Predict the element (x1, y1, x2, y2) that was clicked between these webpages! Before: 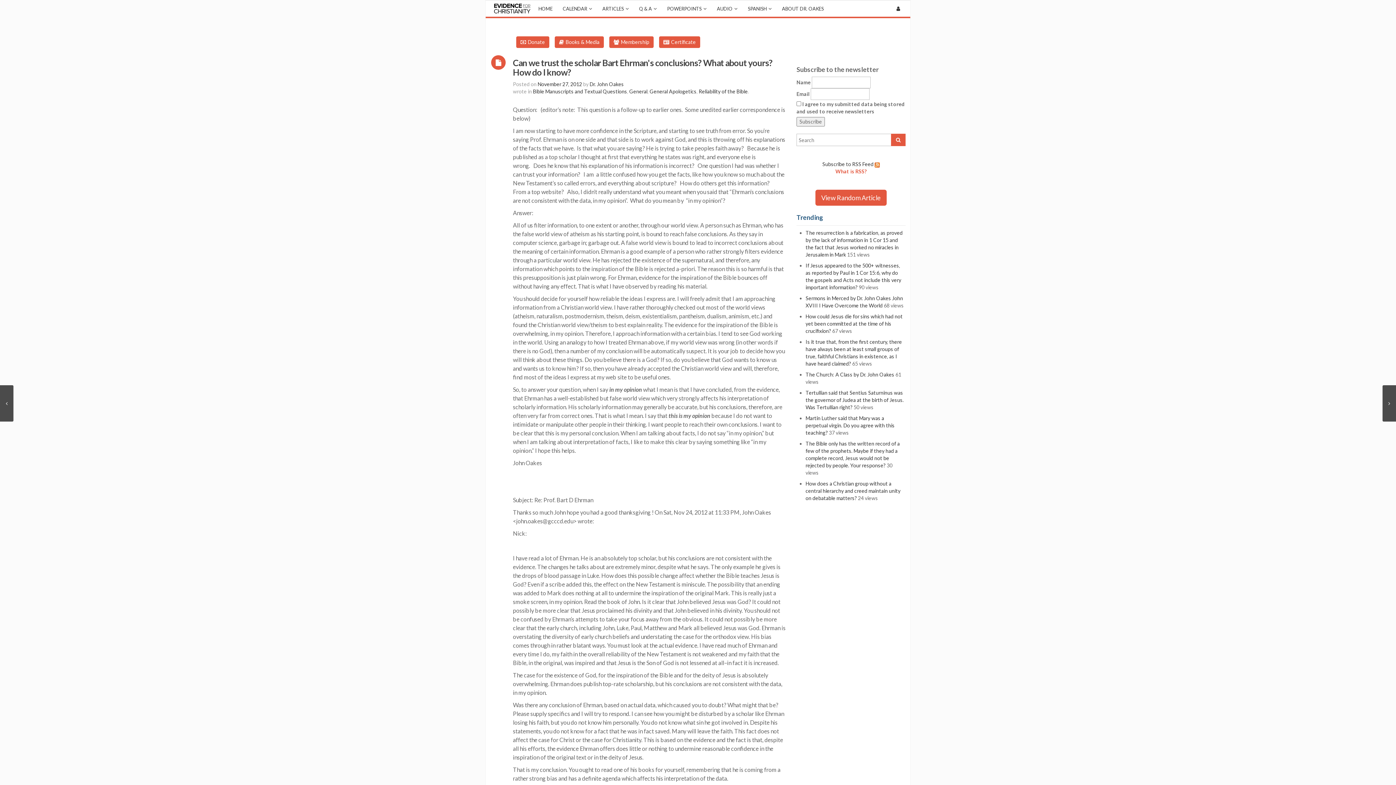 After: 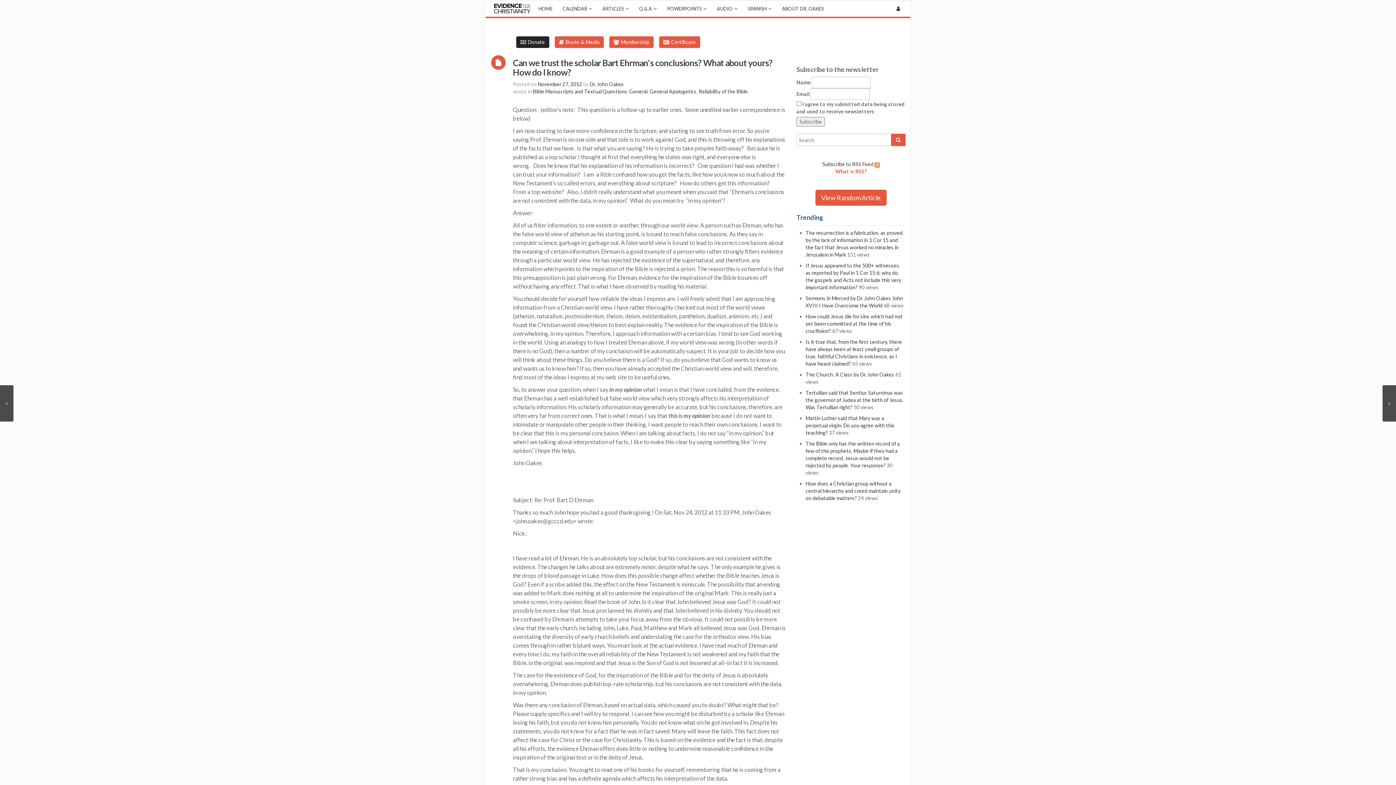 Action: label: Donate bbox: (516, 36, 549, 48)